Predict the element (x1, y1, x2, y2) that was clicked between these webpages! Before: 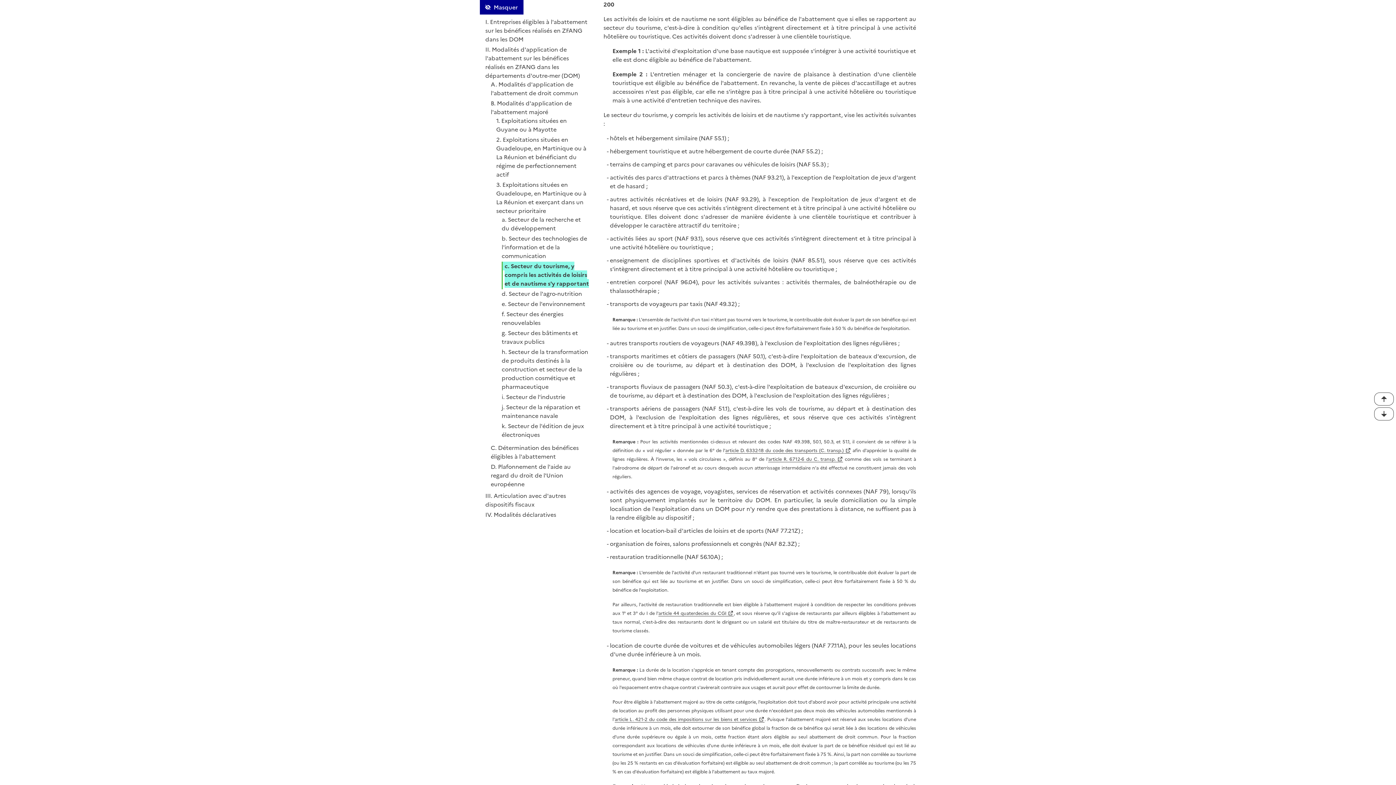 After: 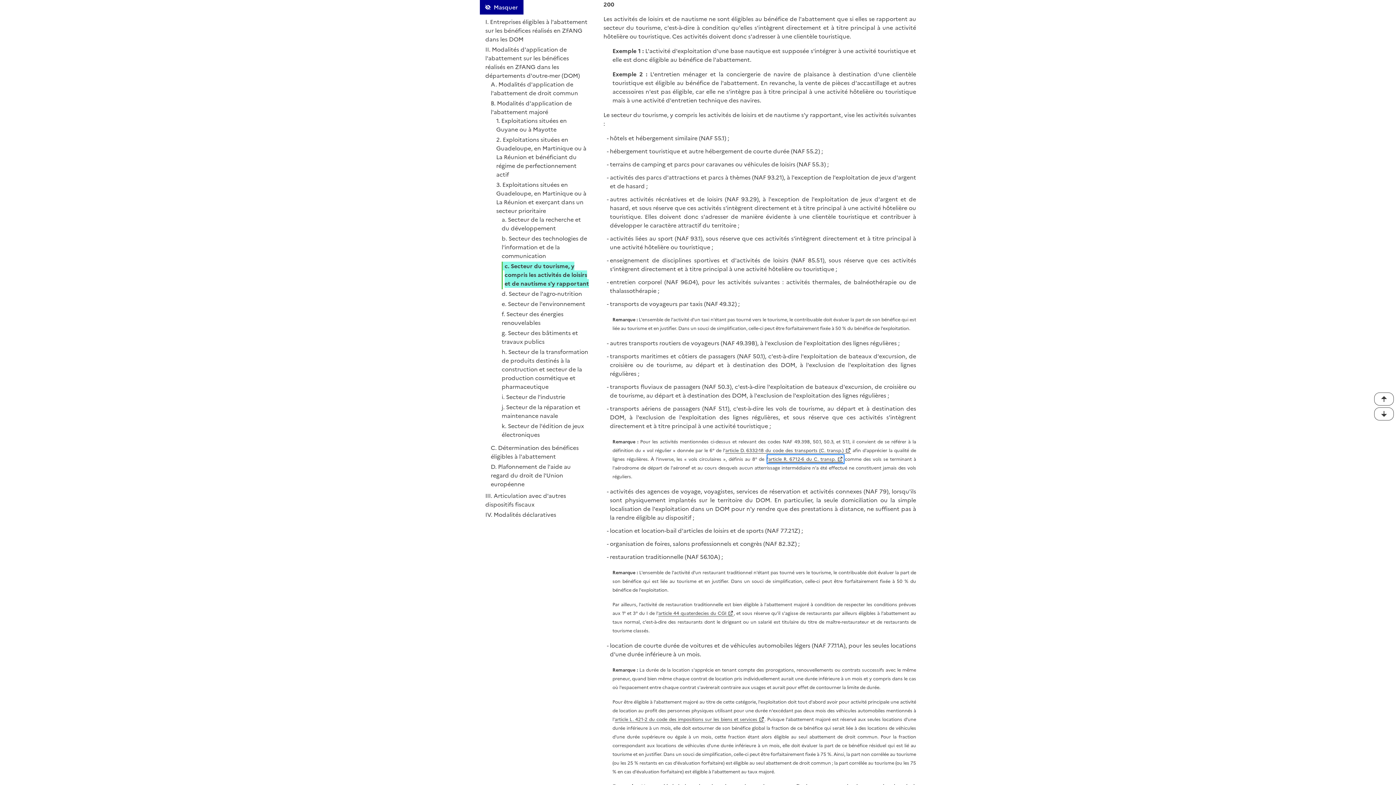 Action: bbox: (768, 456, 843, 463) label: article R. 6712-6 du C. transp.